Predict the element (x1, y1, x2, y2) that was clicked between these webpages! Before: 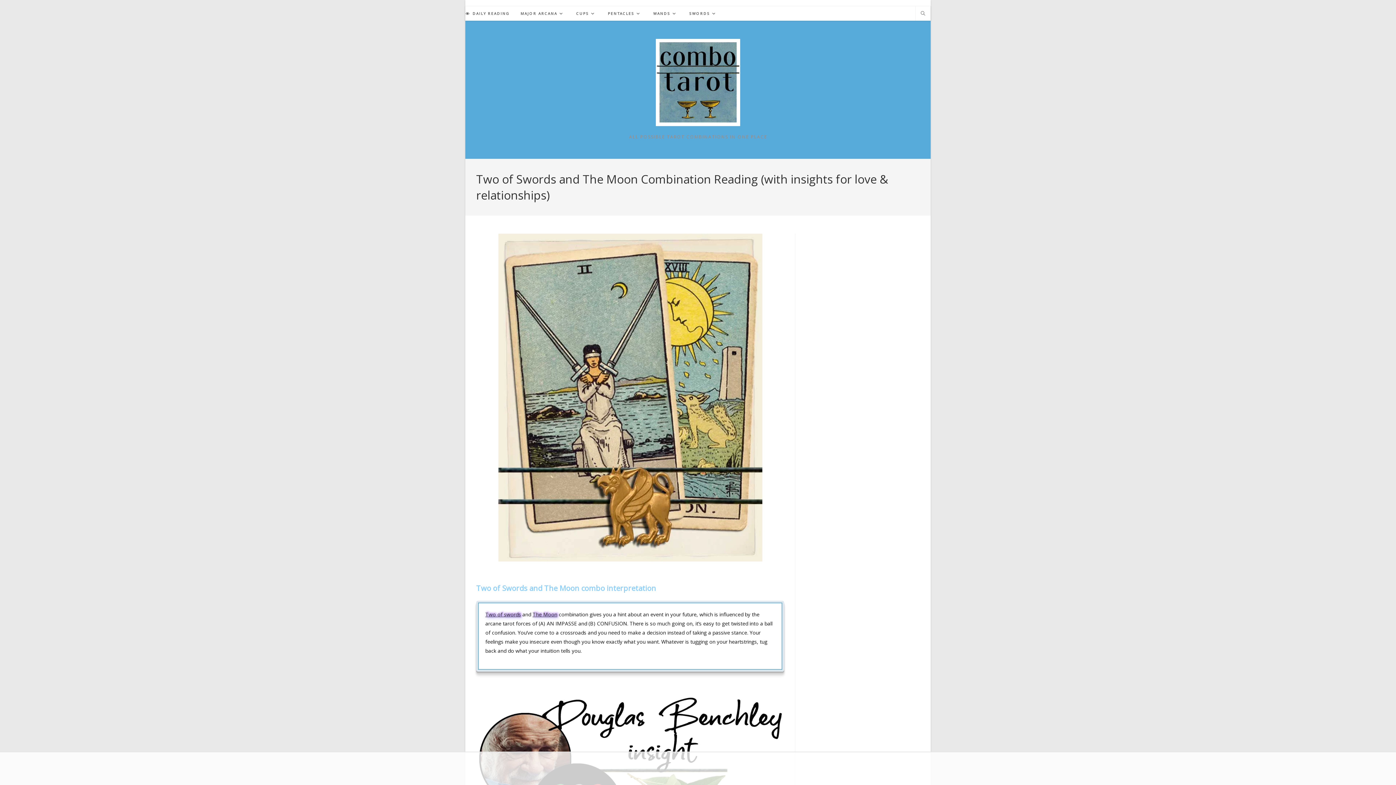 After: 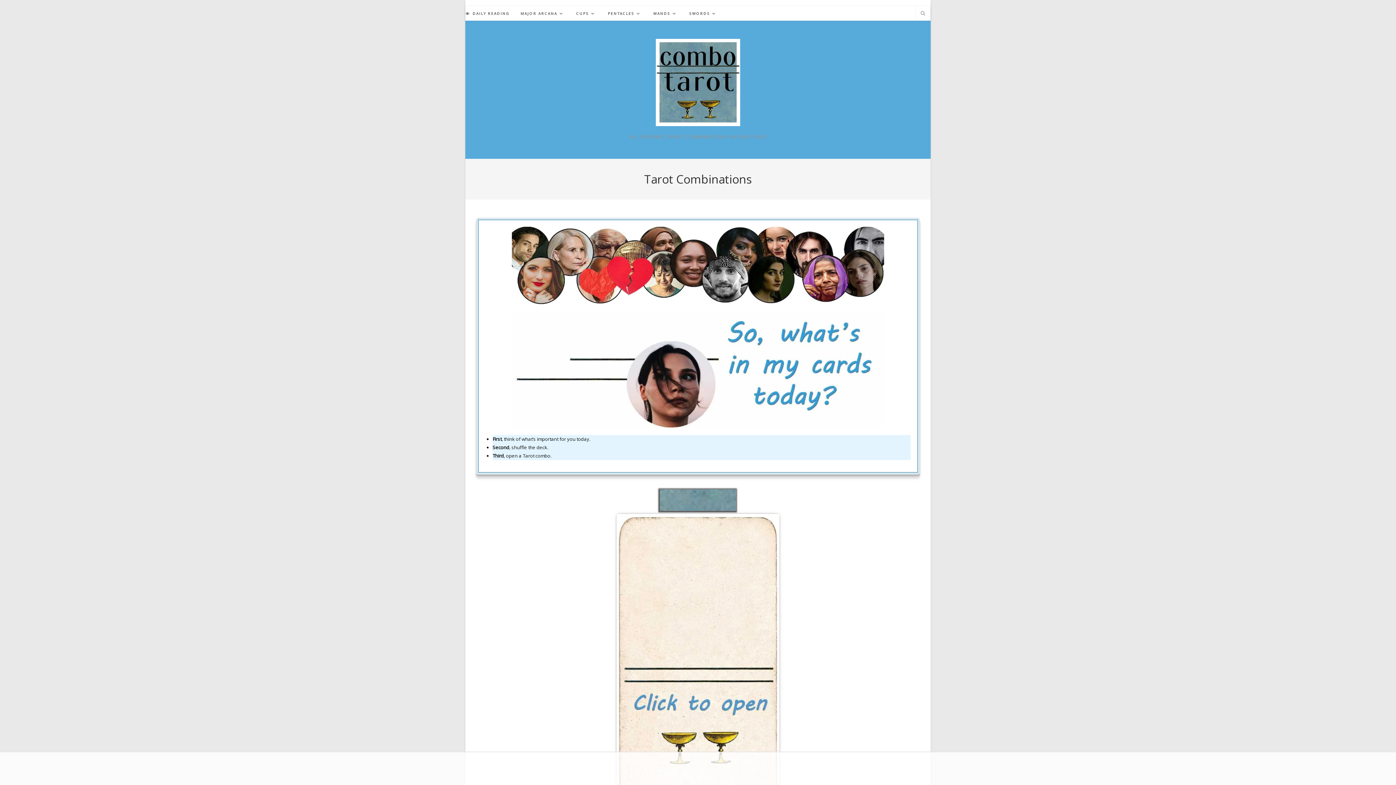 Action: label: DAILY READING bbox: (460, 6, 515, 20)